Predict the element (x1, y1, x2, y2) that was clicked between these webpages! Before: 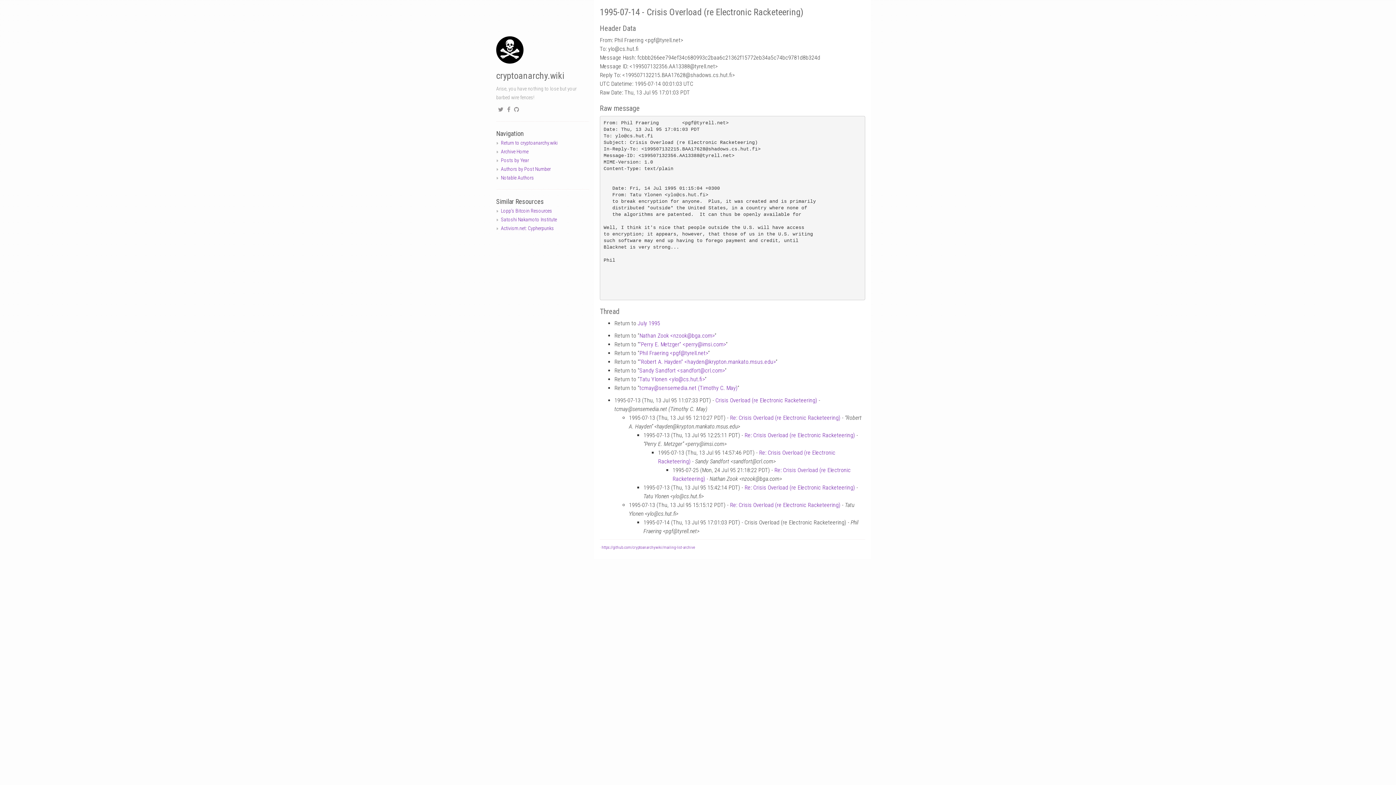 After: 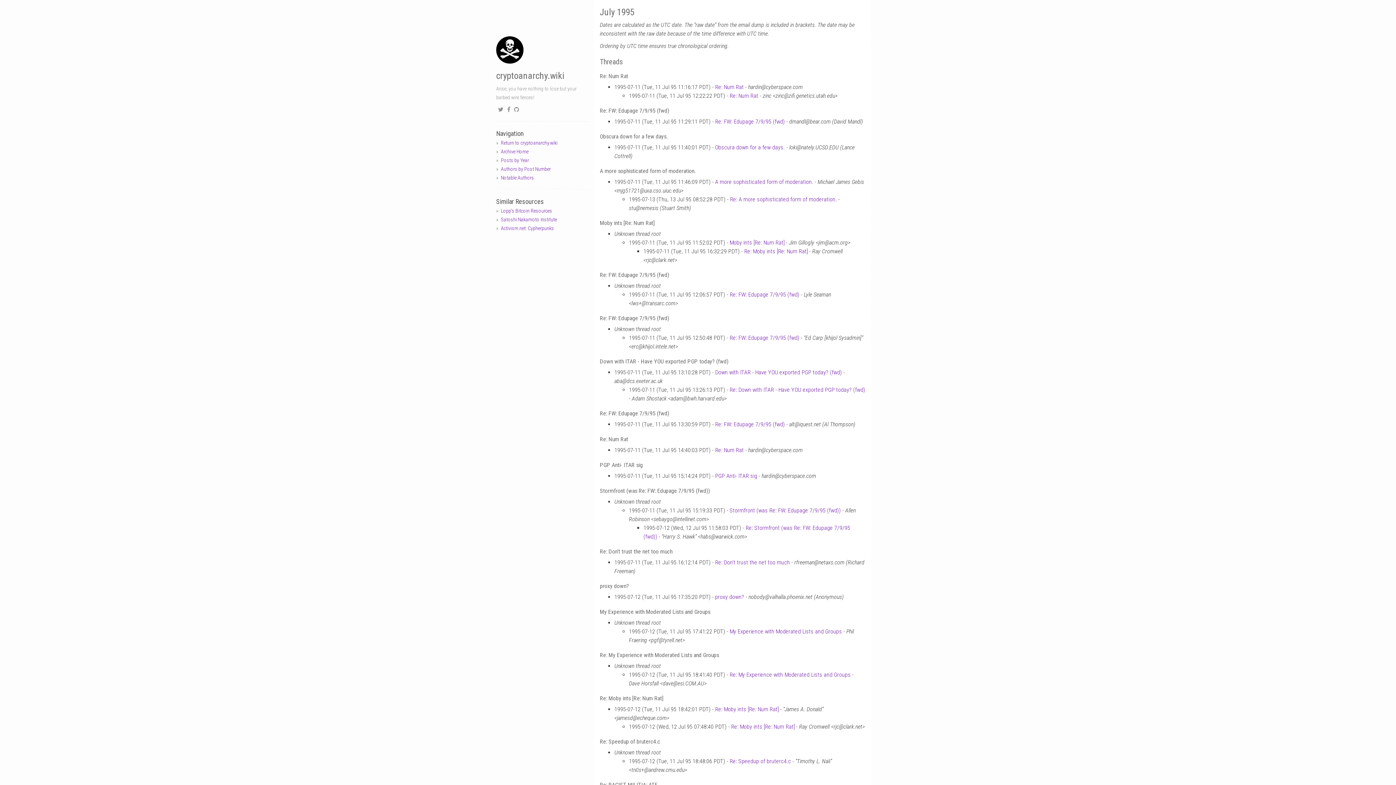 Action: bbox: (637, 320, 660, 326) label: July 1995